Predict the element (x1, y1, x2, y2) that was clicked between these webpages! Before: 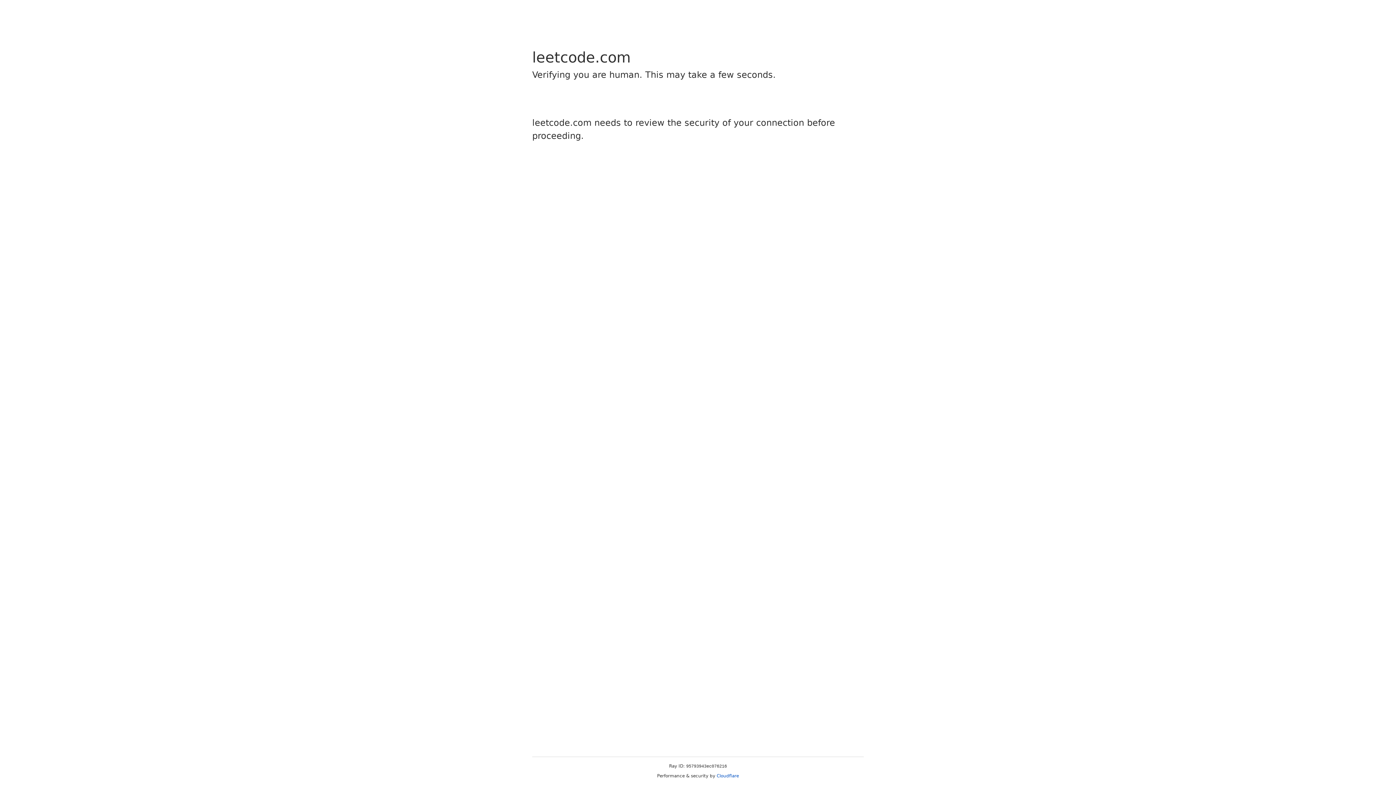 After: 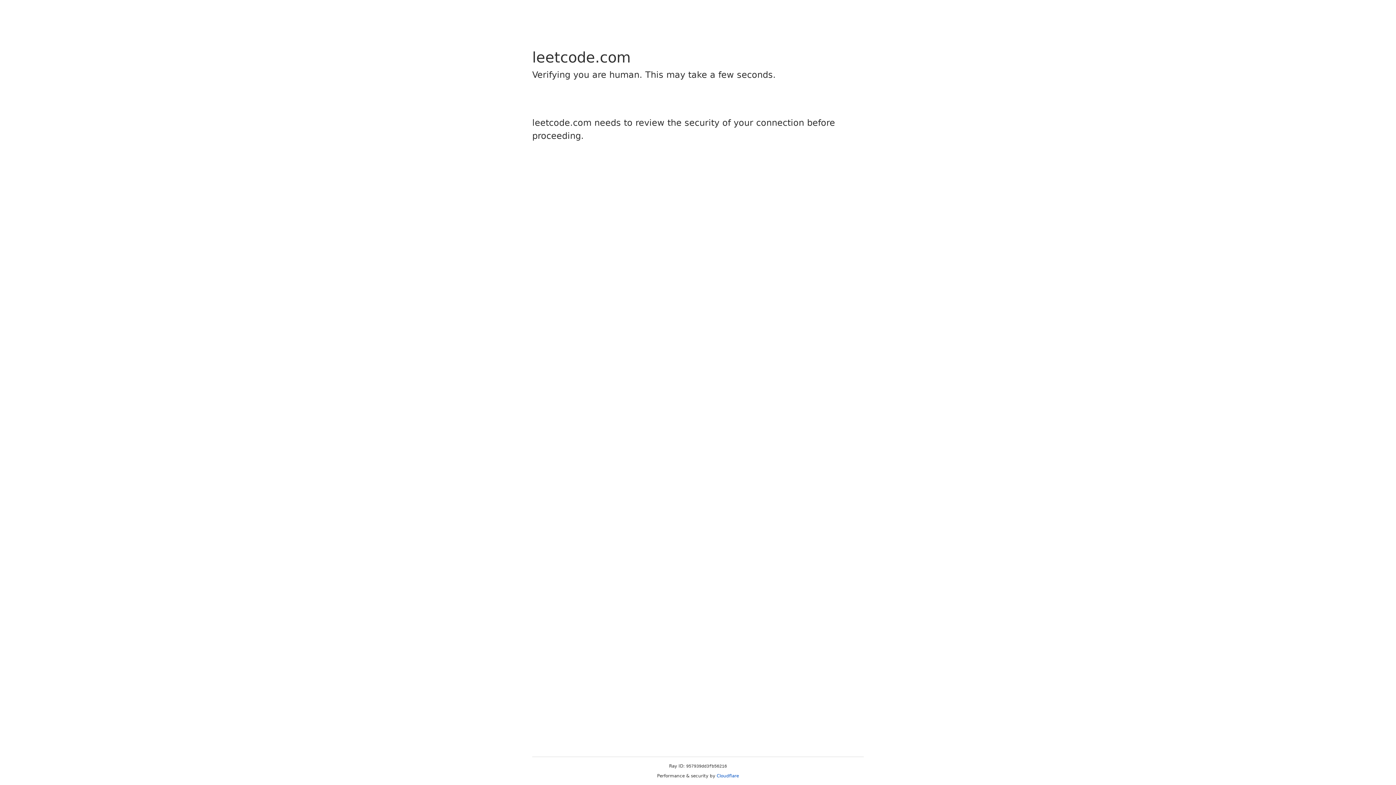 Action: bbox: (716, 773, 739, 778) label: Cloudflare